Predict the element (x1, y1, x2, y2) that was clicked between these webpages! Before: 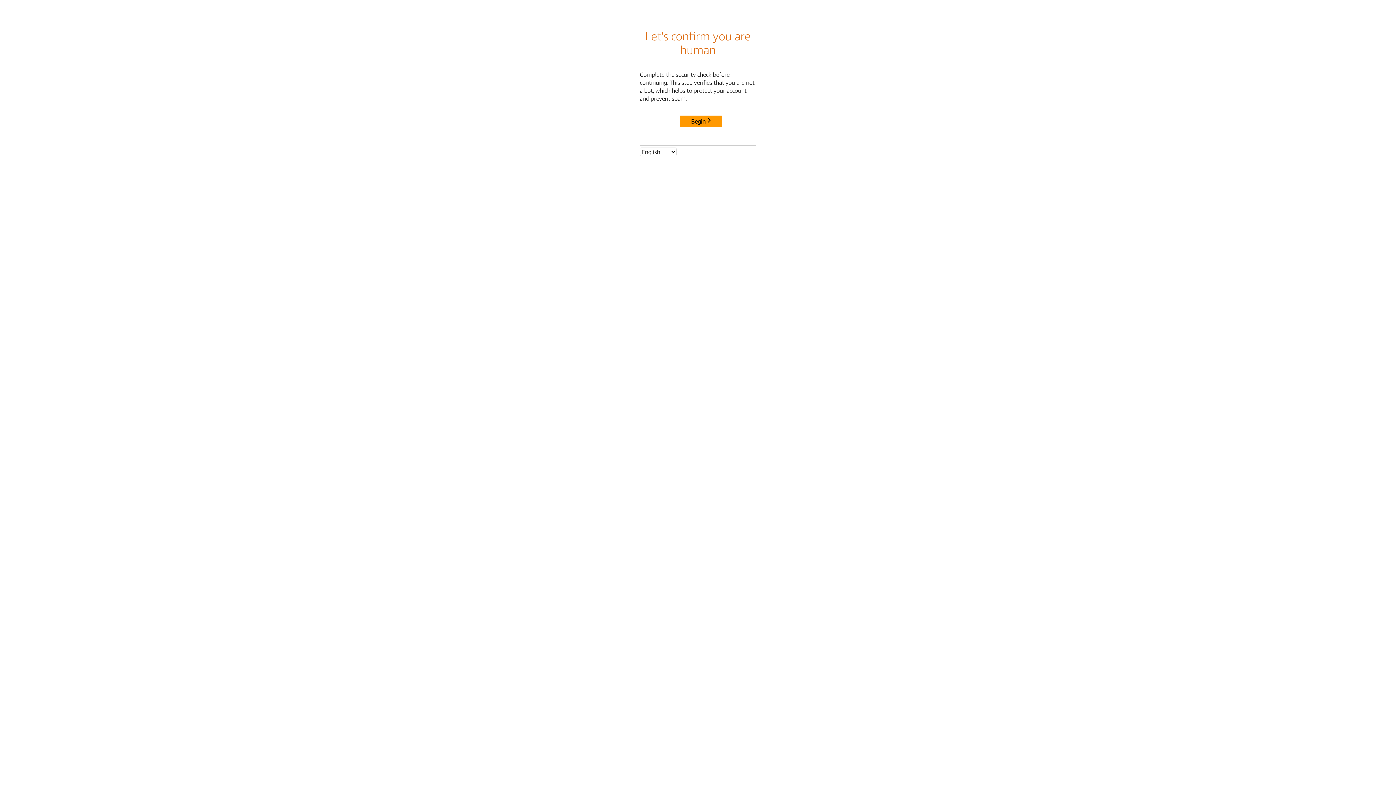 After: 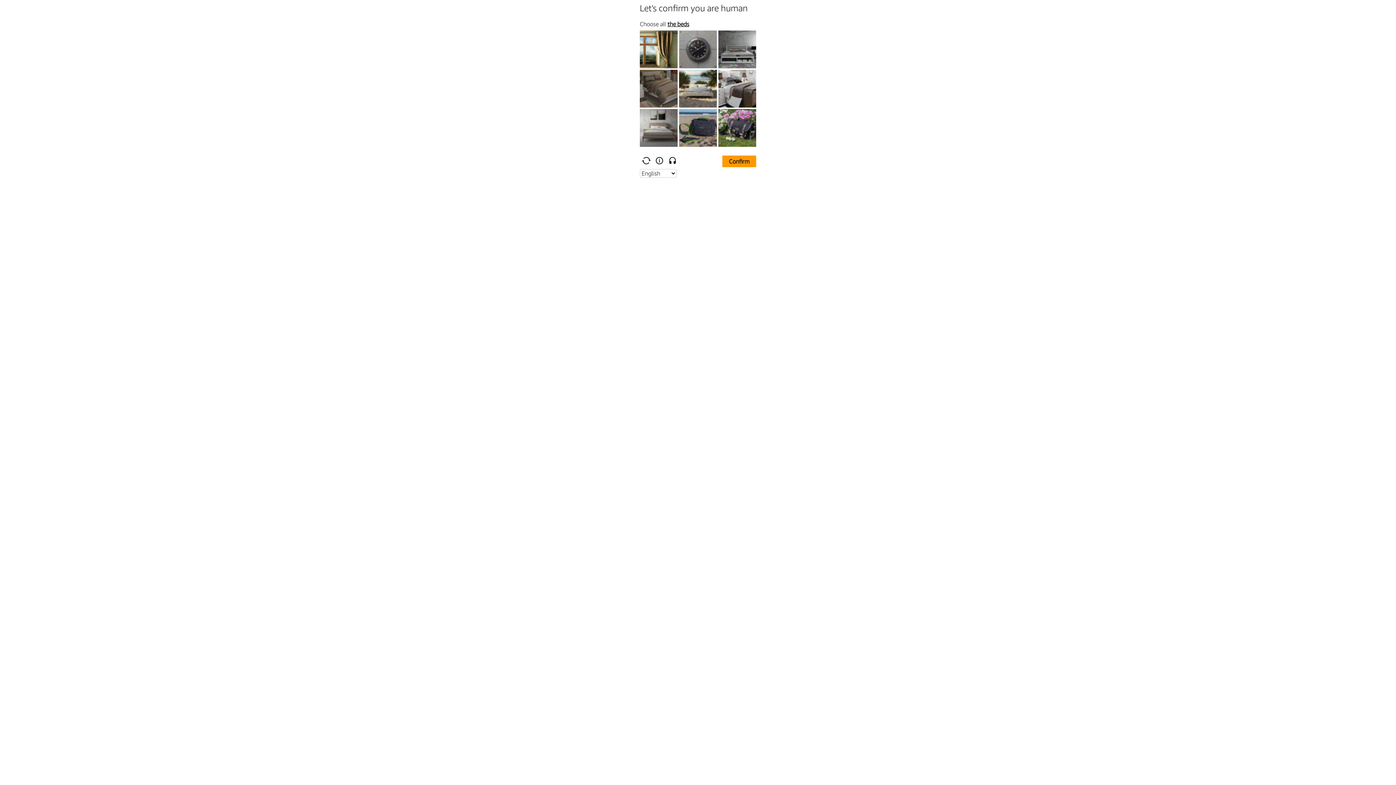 Action: bbox: (680, 115, 722, 127) label: Begin